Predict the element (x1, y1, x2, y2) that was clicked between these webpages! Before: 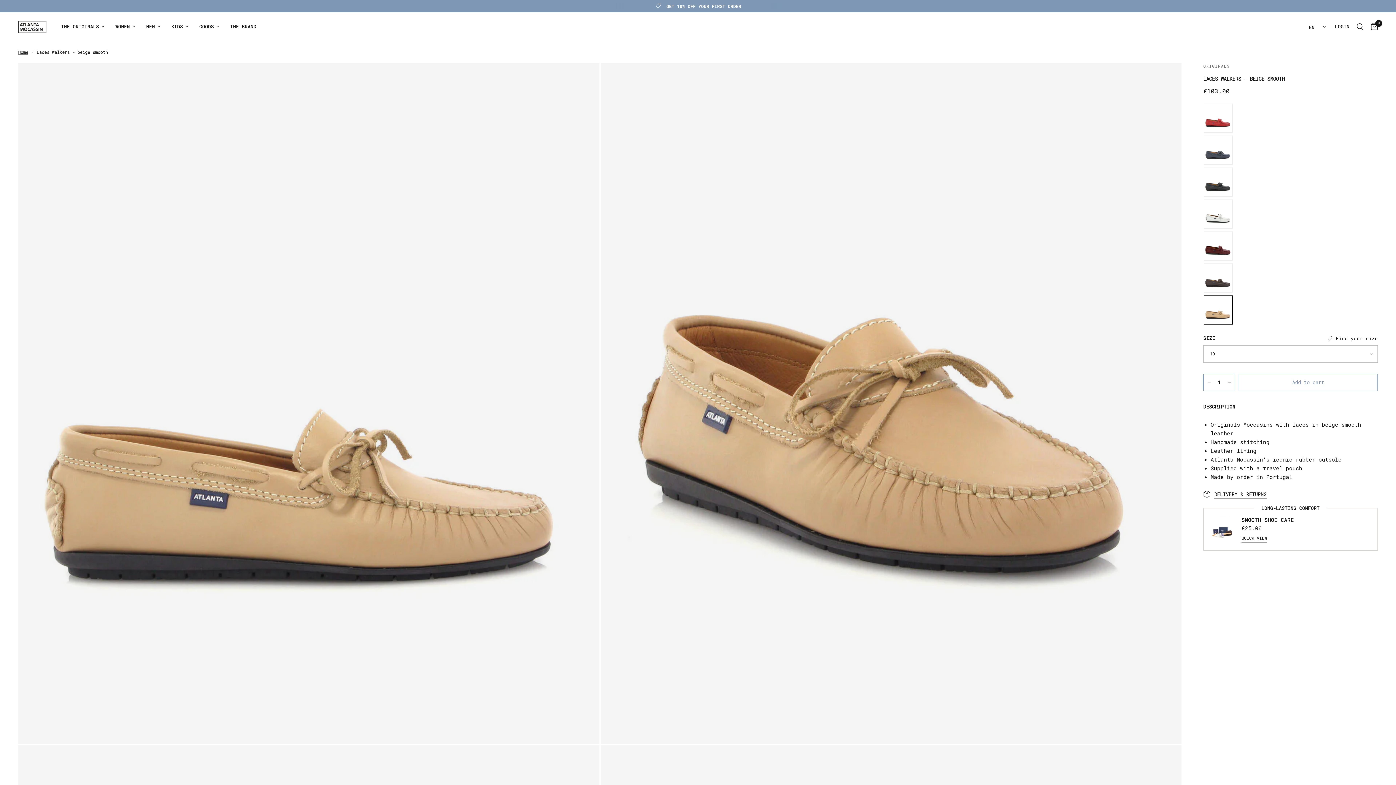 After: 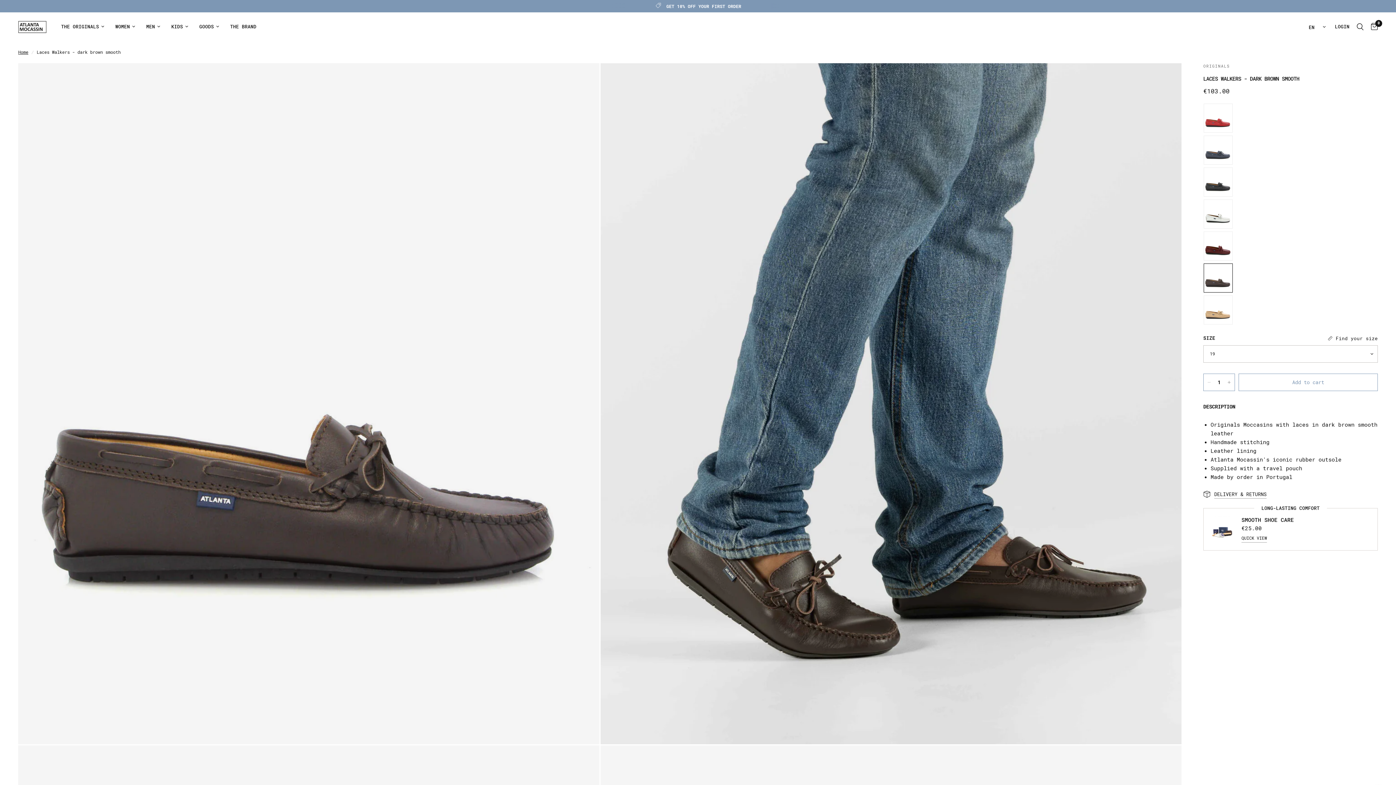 Action: bbox: (1204, 264, 1232, 292)